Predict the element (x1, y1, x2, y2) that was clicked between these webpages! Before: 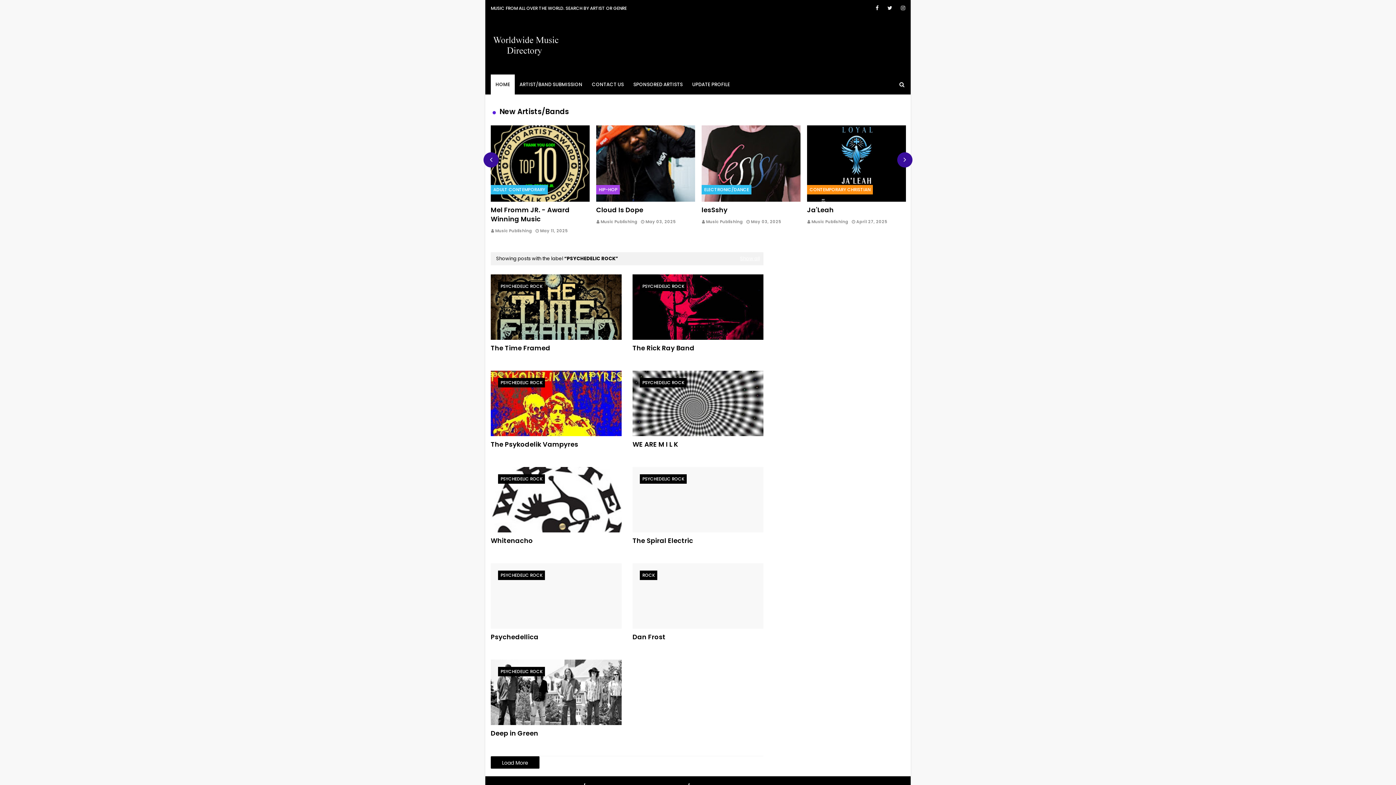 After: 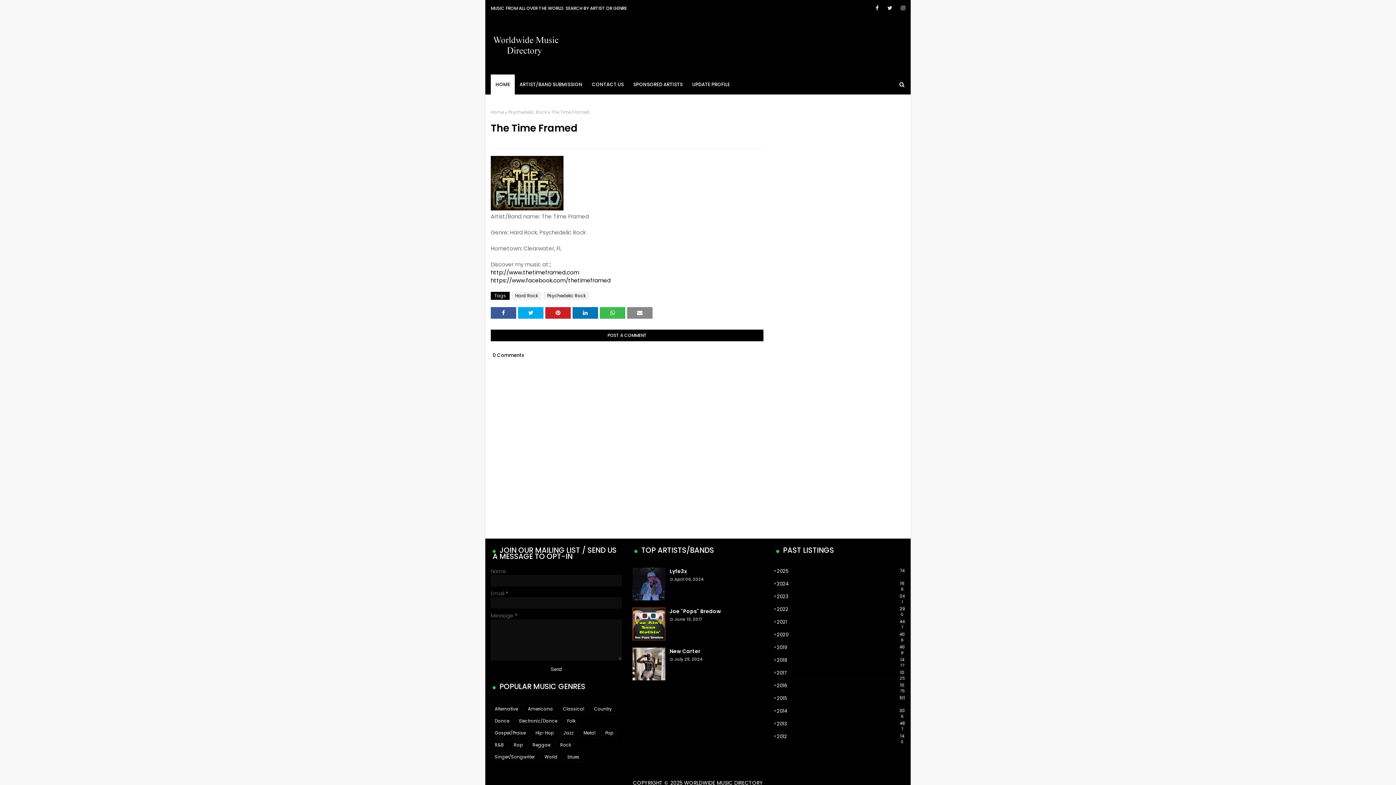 Action: label: The Time Framed bbox: (490, 343, 621, 352)